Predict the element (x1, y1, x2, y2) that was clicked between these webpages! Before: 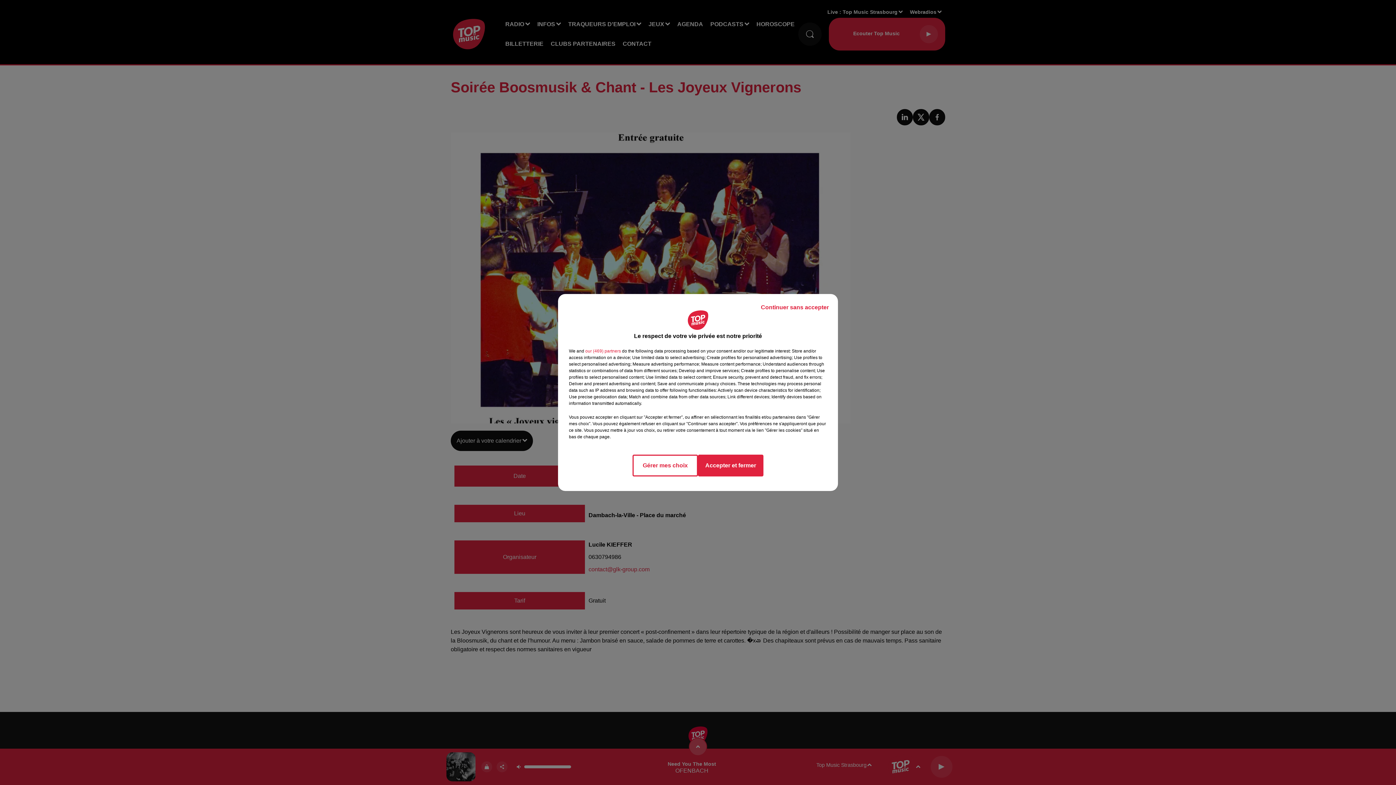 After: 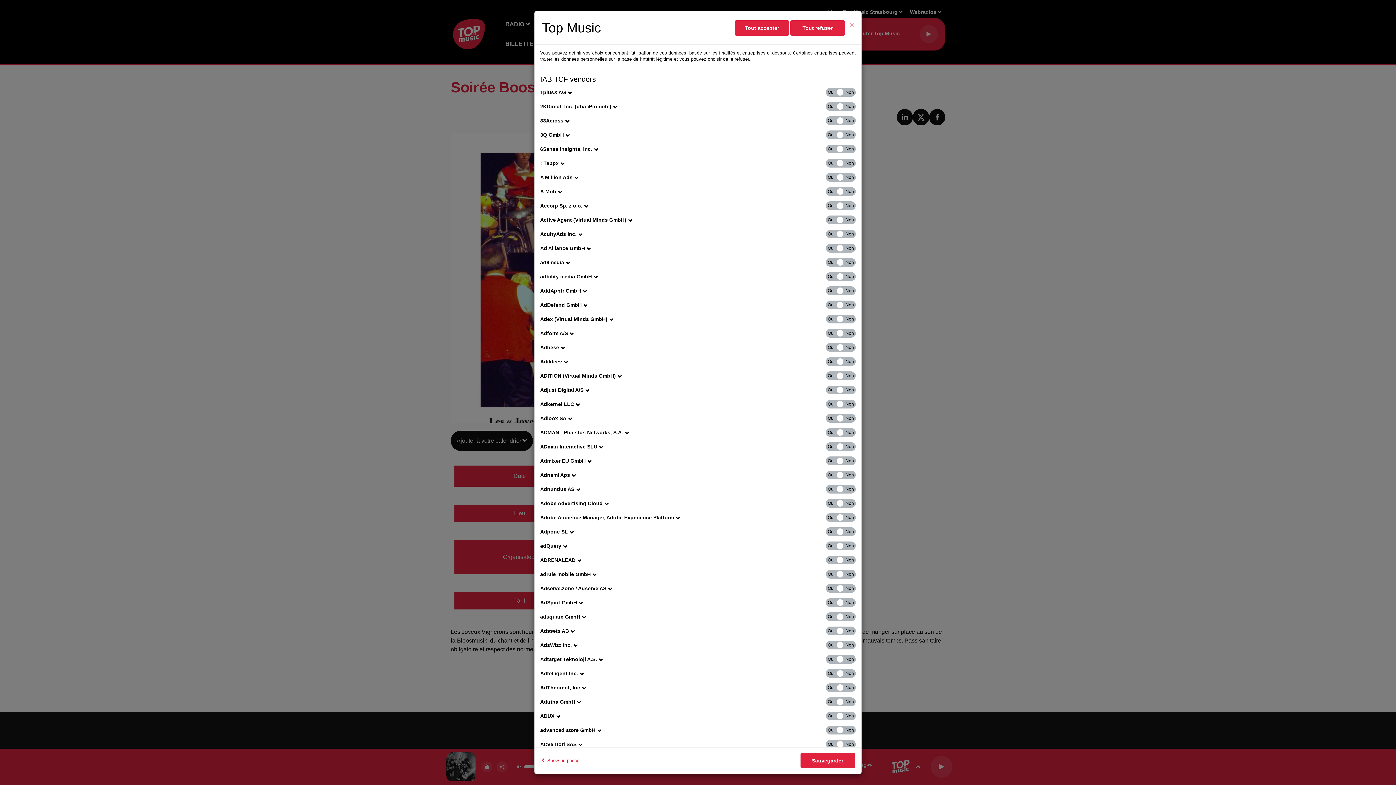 Action: label: show vendors bbox: (585, 348, 621, 354)